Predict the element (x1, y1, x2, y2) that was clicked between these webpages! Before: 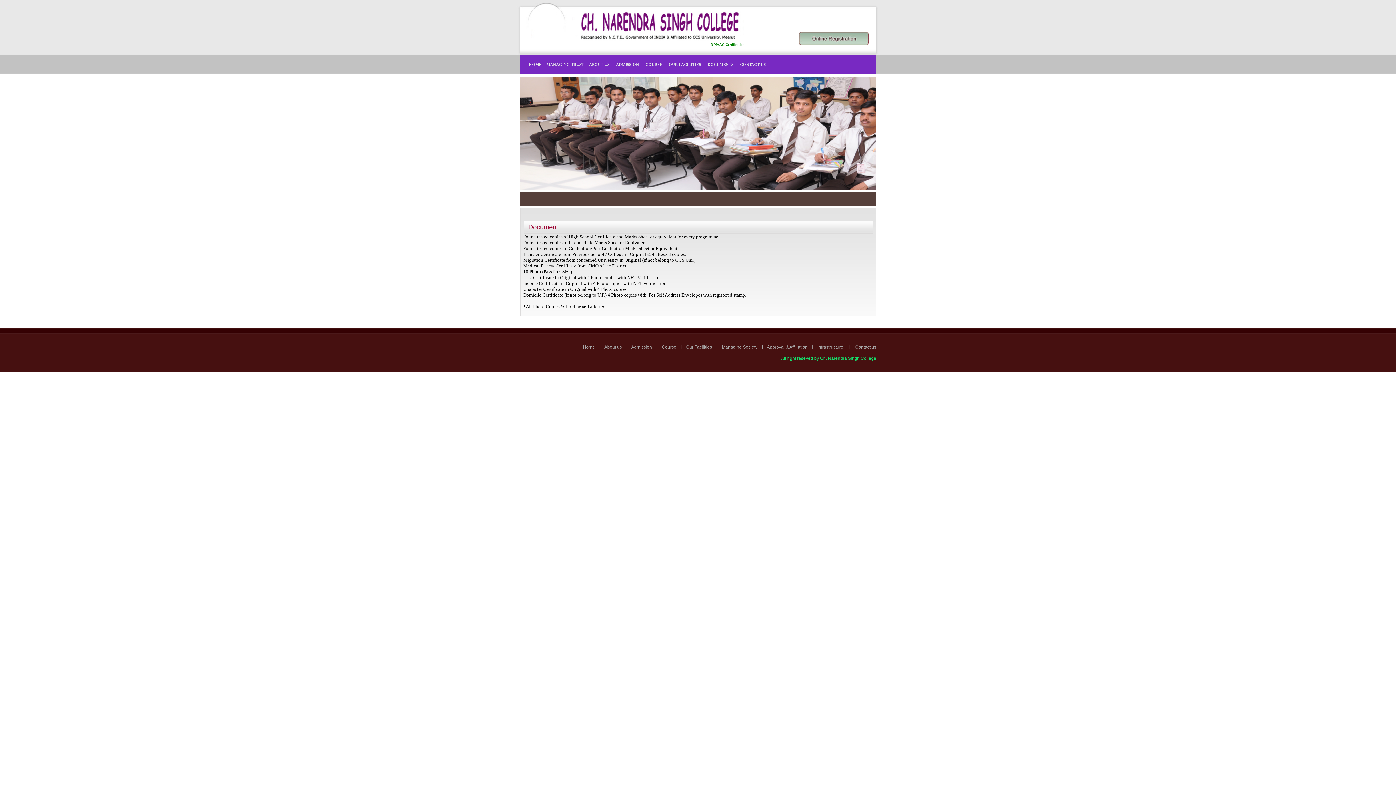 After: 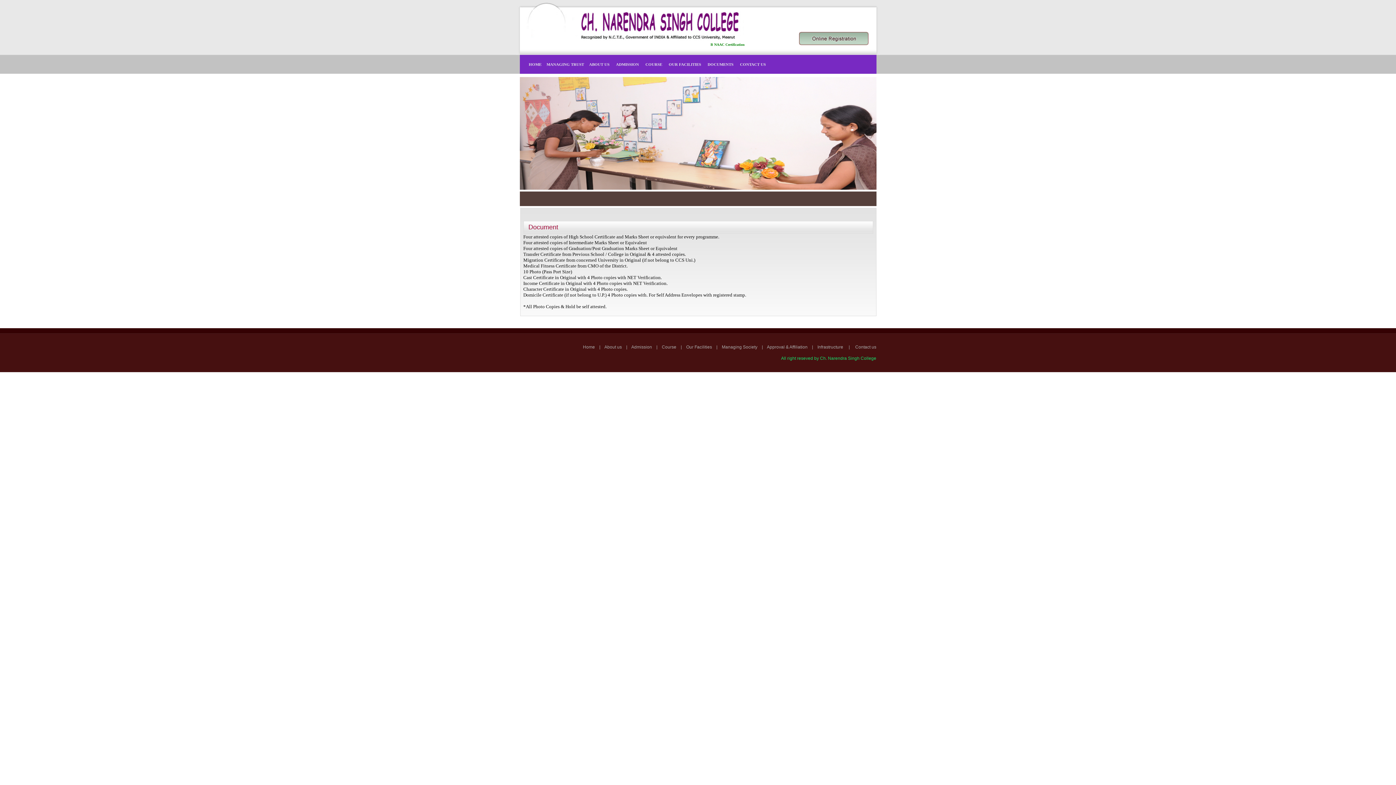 Action: bbox: (586, 56, 613, 72) label: ABOUT US